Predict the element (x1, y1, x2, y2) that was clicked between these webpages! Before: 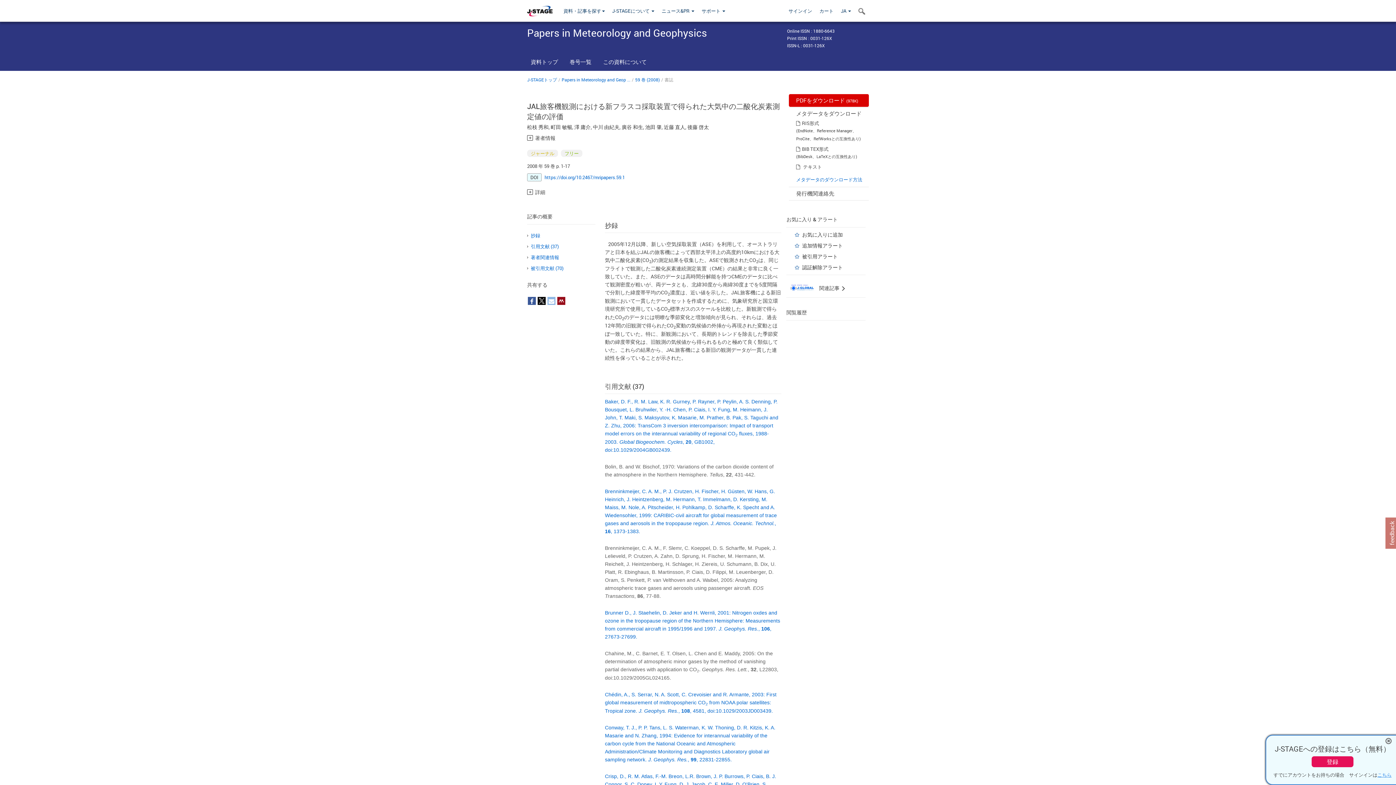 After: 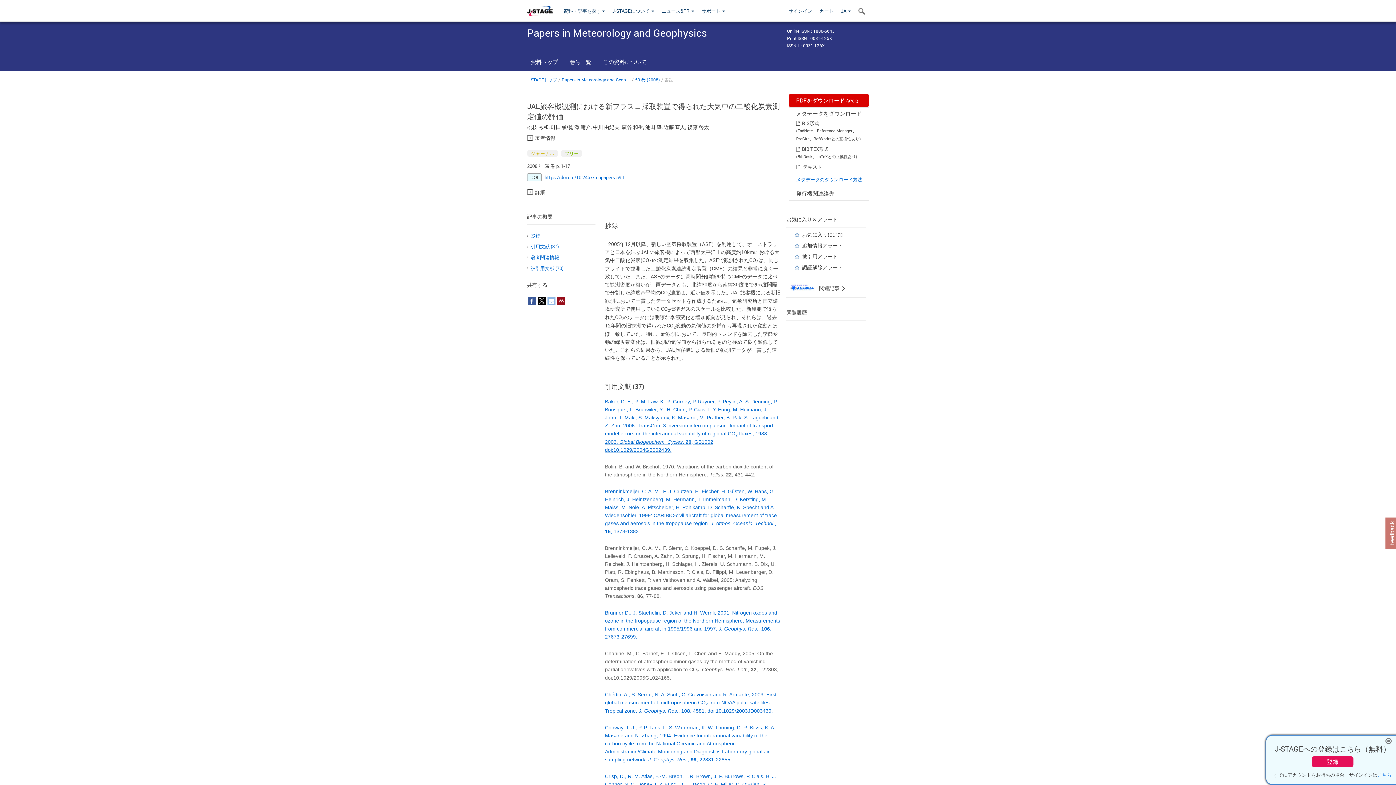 Action: bbox: (605, 398, 778, 453) label: Baker, D. F., R. M. Law, K. R. Gurney, P. Rayner, P. Peylin, A. S. Denning, P. Bousquet, L. Bruhwiler, Y. -H. Chen, P. Ciais, I. Y. Fung, M. Heimann, J. John, T. Maki, S. Maksyutov, K. Masarie, M. Prather, B. Pak, S. Taguchi and Z. Zhu, 2006: TransCom 3 inversion intercomparison: Impact of transport model errors on the interannual variability of regional CO2 fluxes, 1988-2003. Global Biogeochem. Cycles, 20, GB1002, doi:10.1029/2004GB002439.